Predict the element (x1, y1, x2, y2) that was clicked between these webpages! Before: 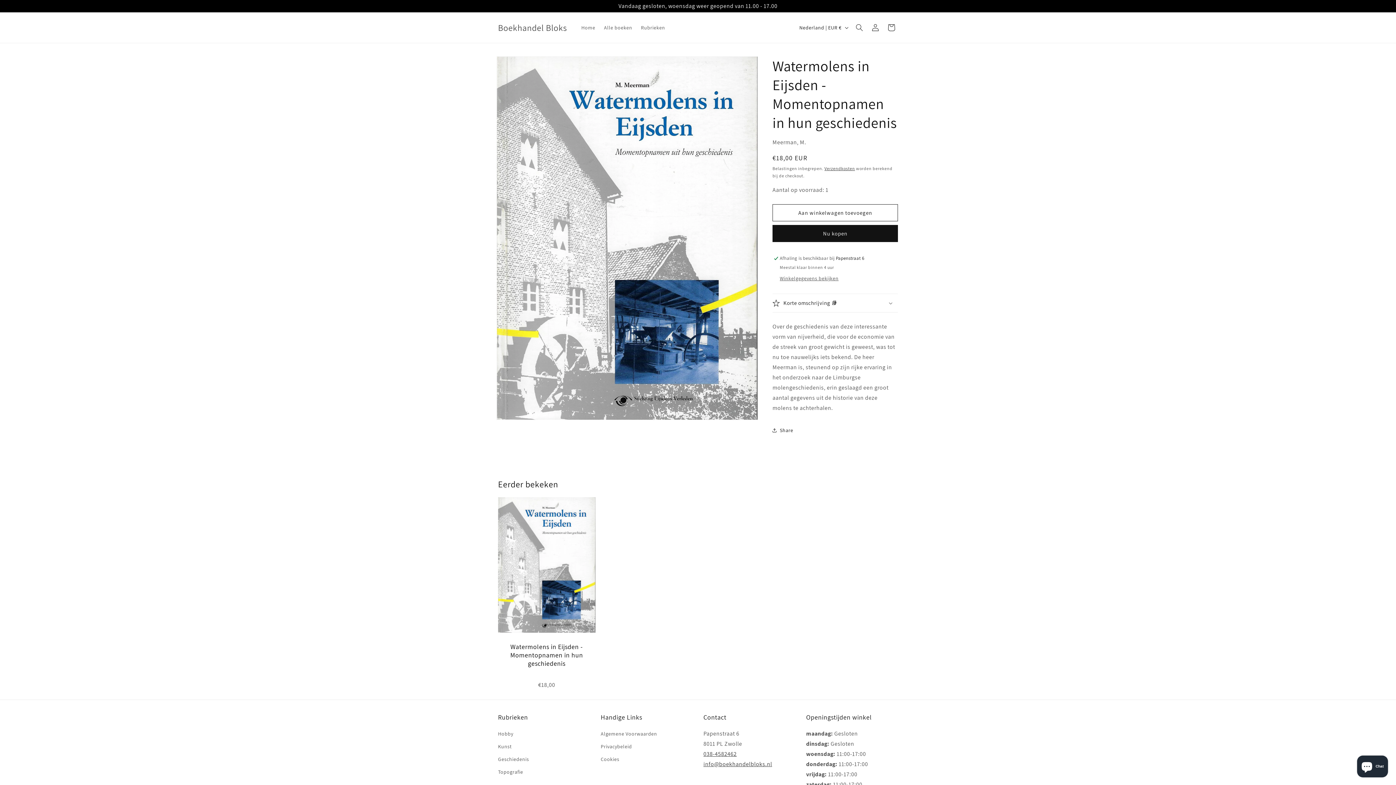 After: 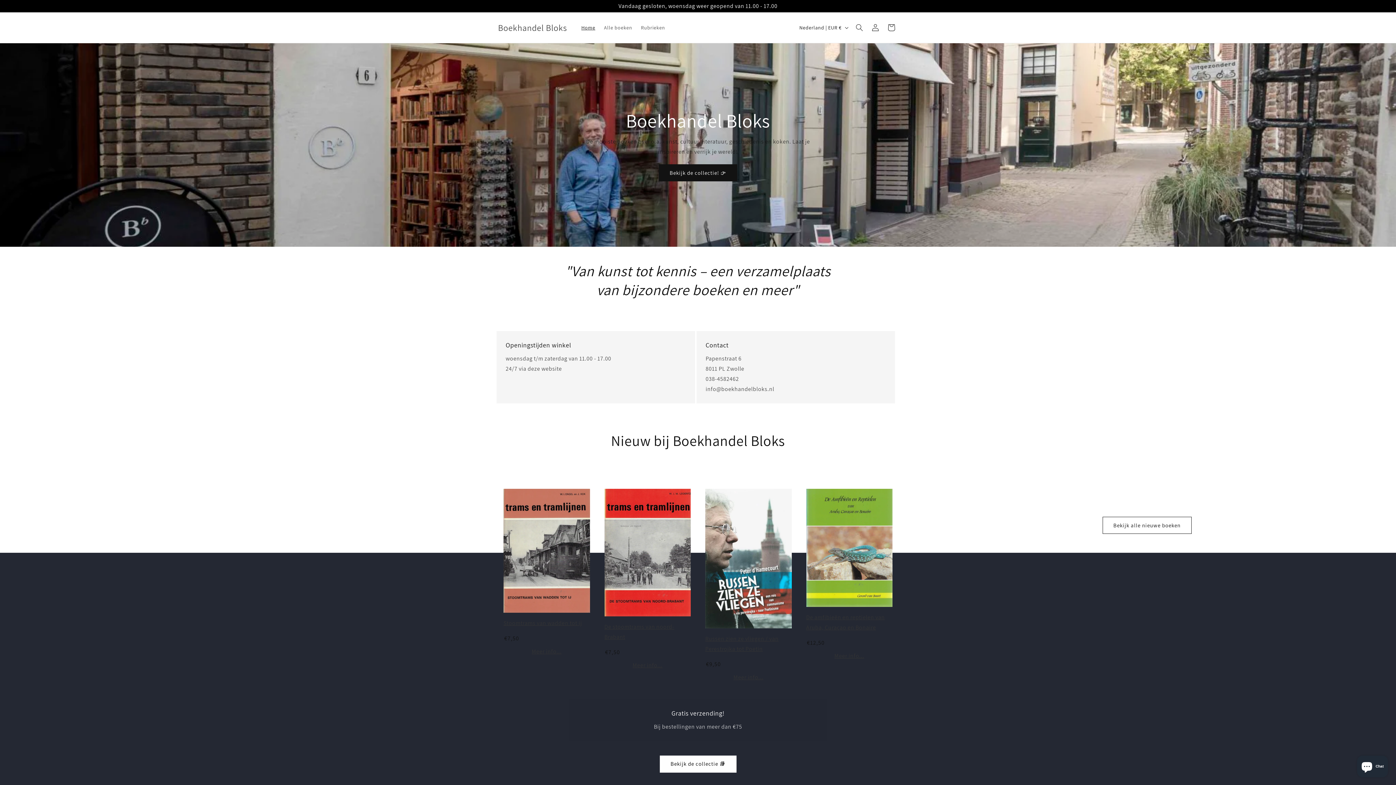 Action: label: Home bbox: (577, 20, 599, 35)